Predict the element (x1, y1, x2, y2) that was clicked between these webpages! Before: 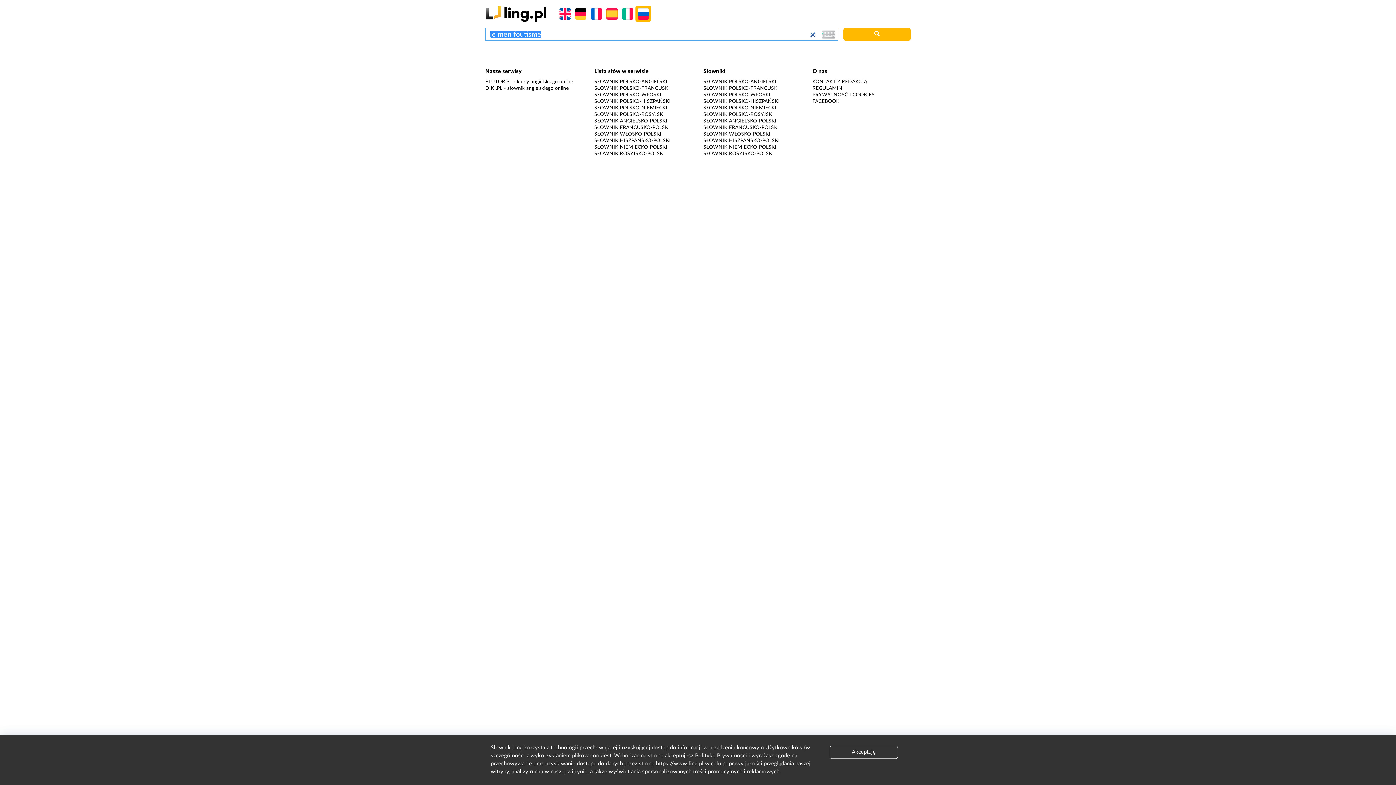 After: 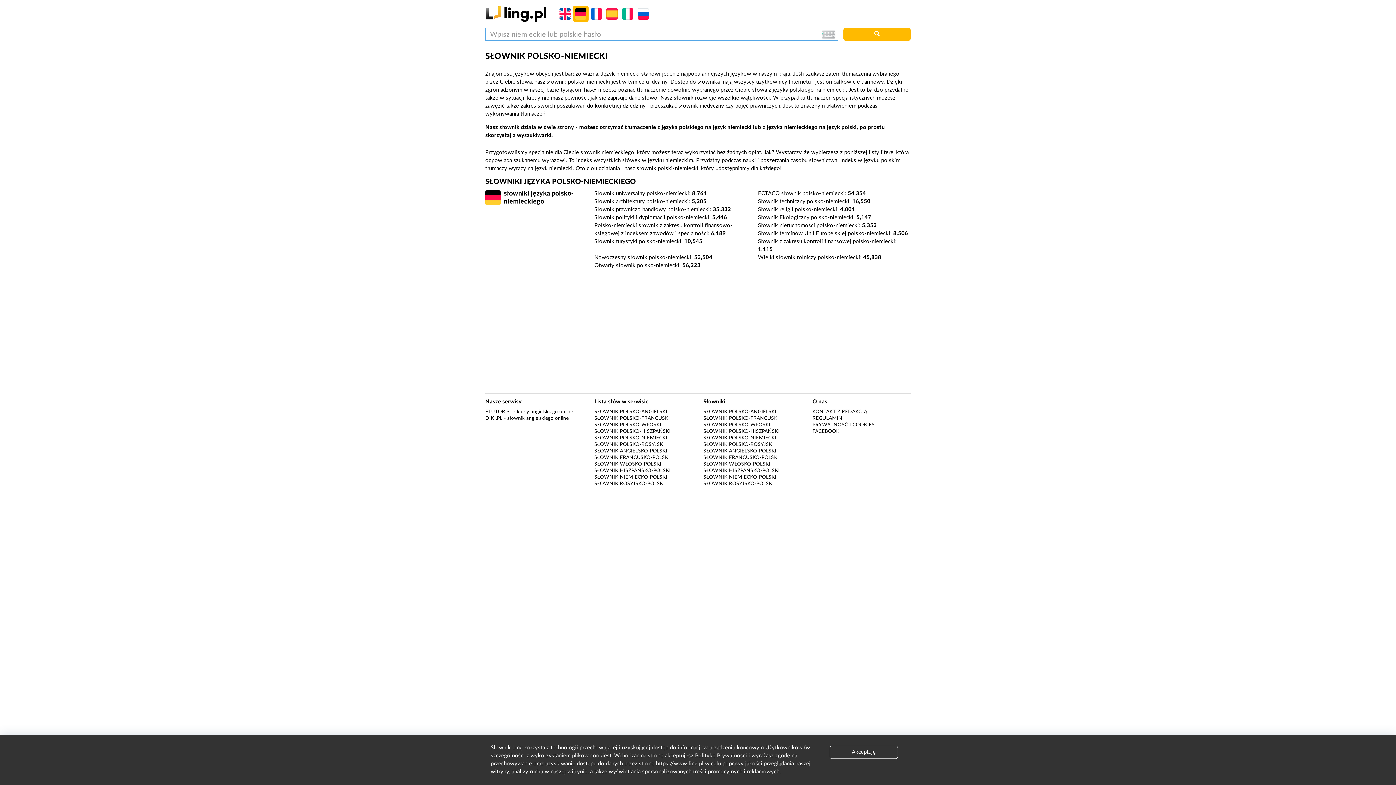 Action: label: SŁOWNIK POLSKO-NIEMIECKI bbox: (703, 105, 776, 110)